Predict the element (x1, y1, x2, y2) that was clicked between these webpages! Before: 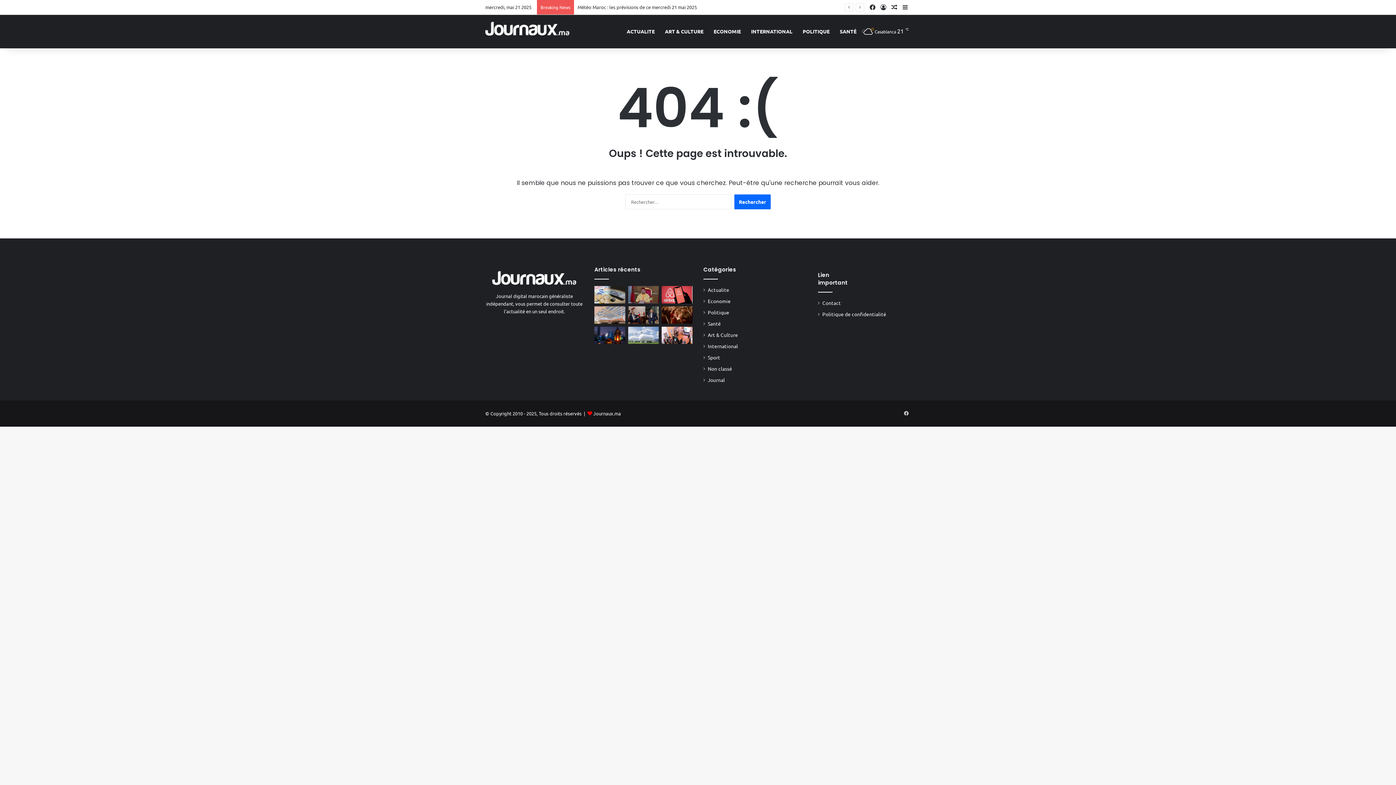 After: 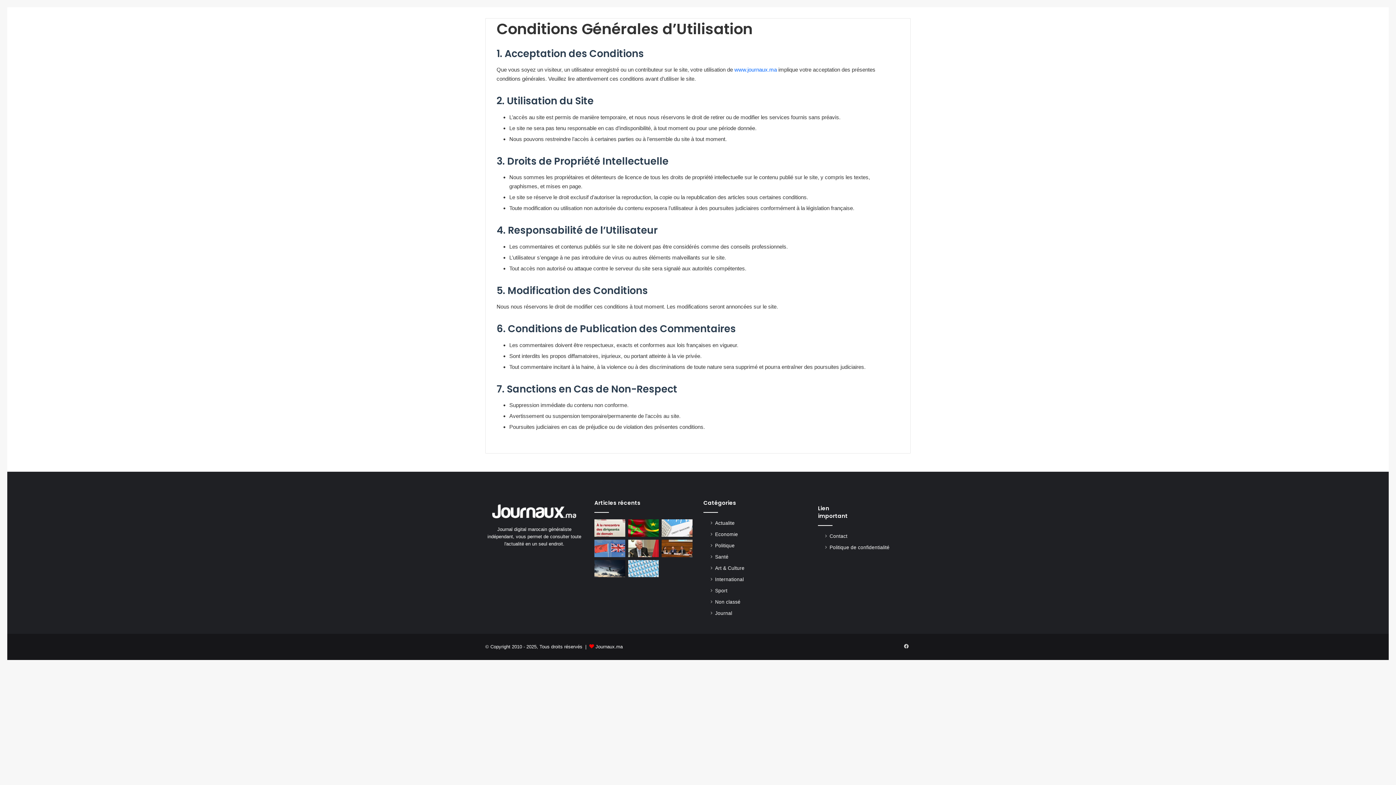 Action: bbox: (822, 310, 886, 318) label: Politique de confidentialité